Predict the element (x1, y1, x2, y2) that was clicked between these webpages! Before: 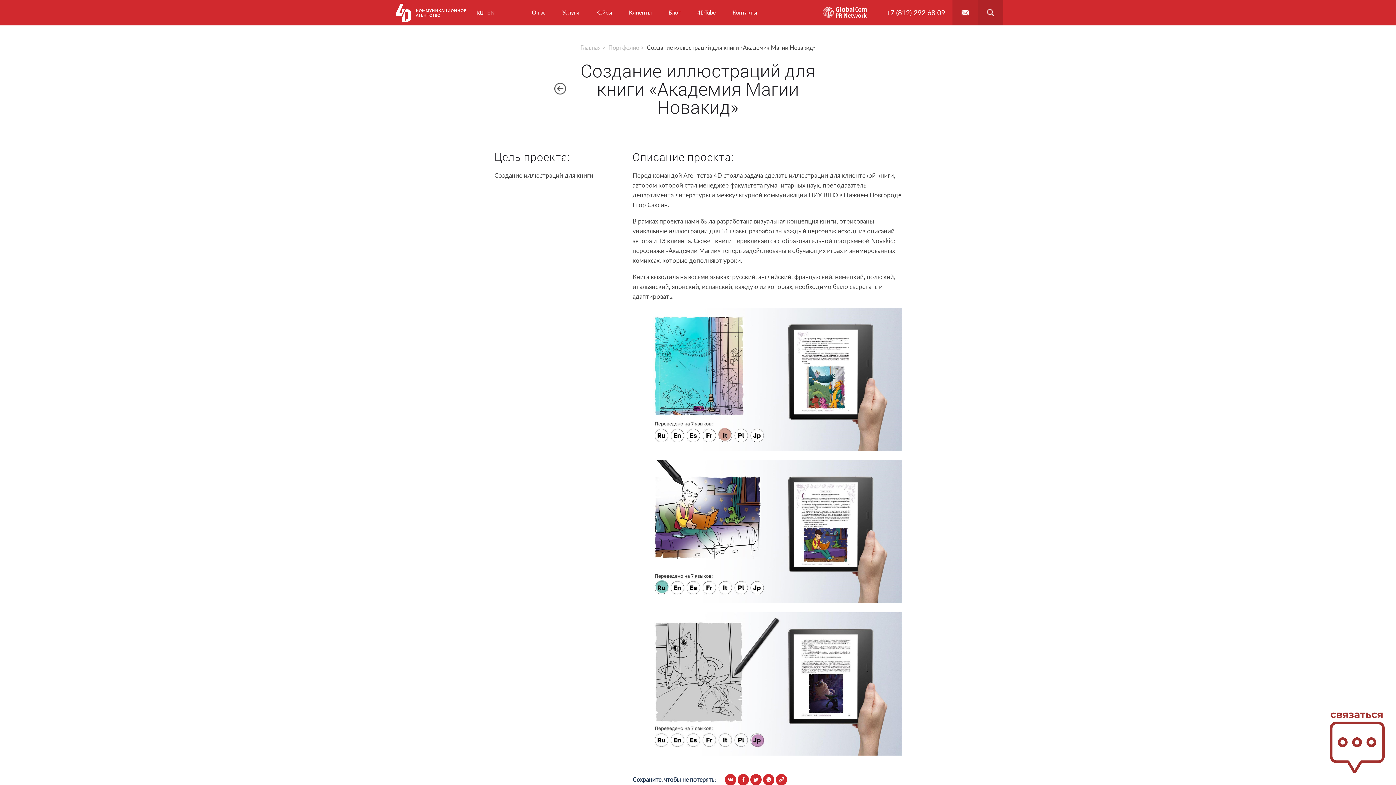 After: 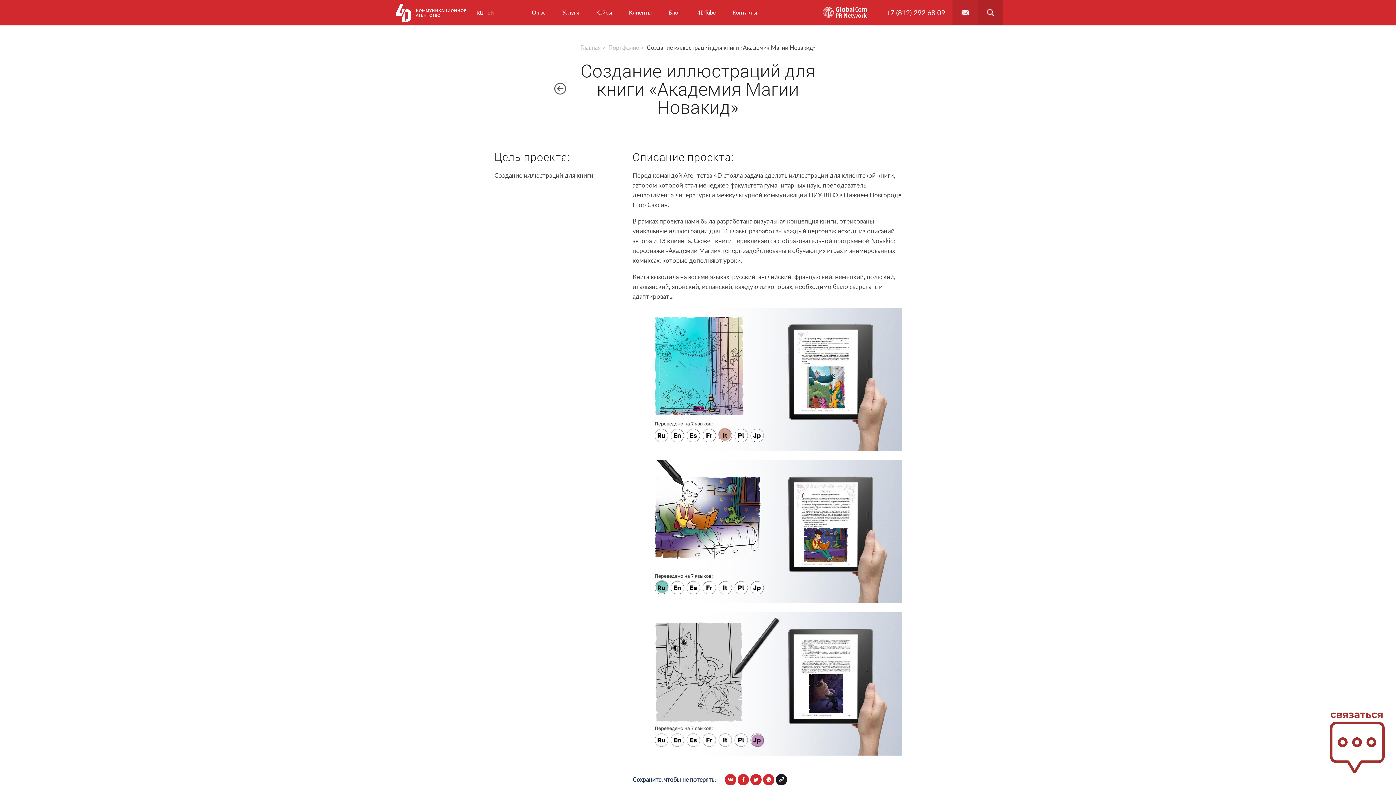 Action: bbox: (776, 774, 787, 785)